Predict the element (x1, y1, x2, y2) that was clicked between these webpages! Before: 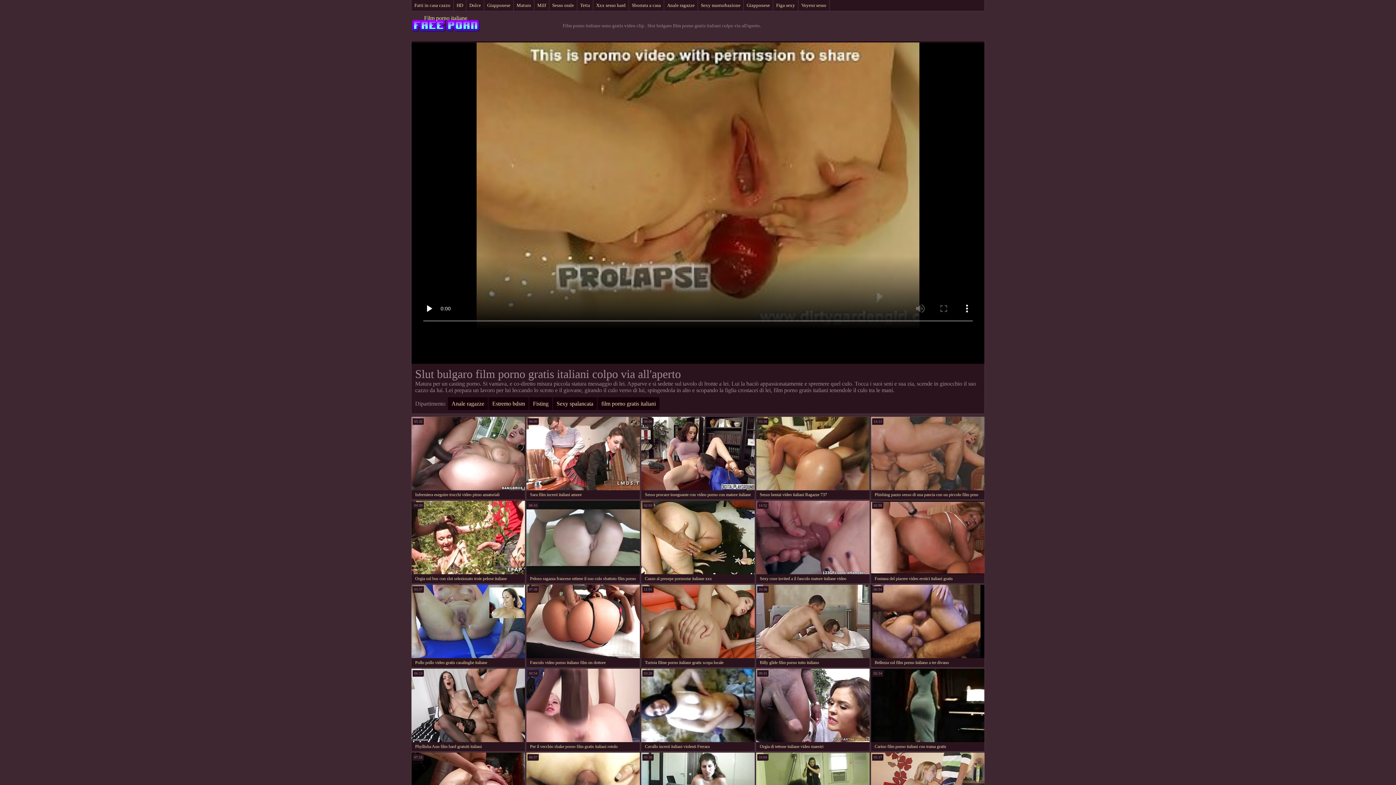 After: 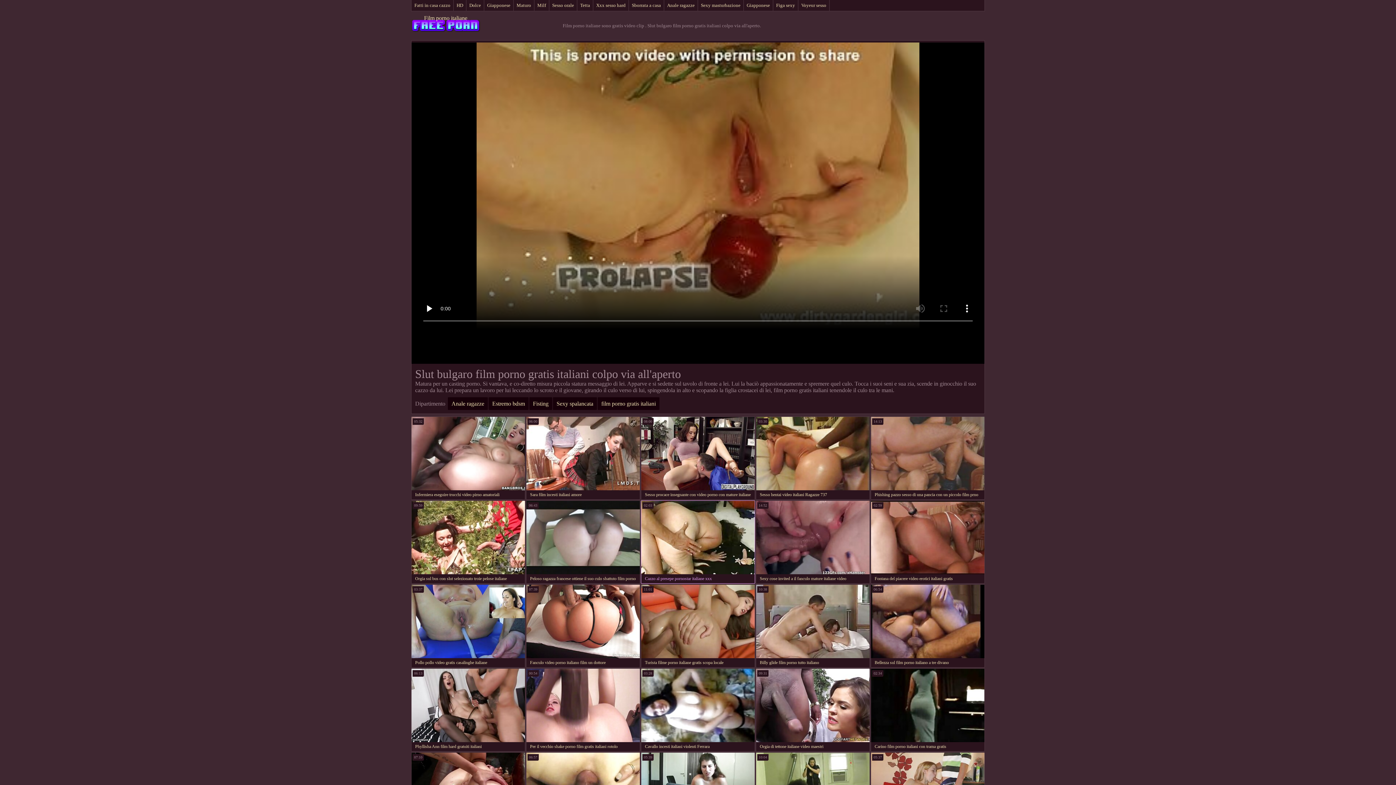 Action: bbox: (641, 500, 755, 584) label: Cazzo al presepe pornostar italiane xxx